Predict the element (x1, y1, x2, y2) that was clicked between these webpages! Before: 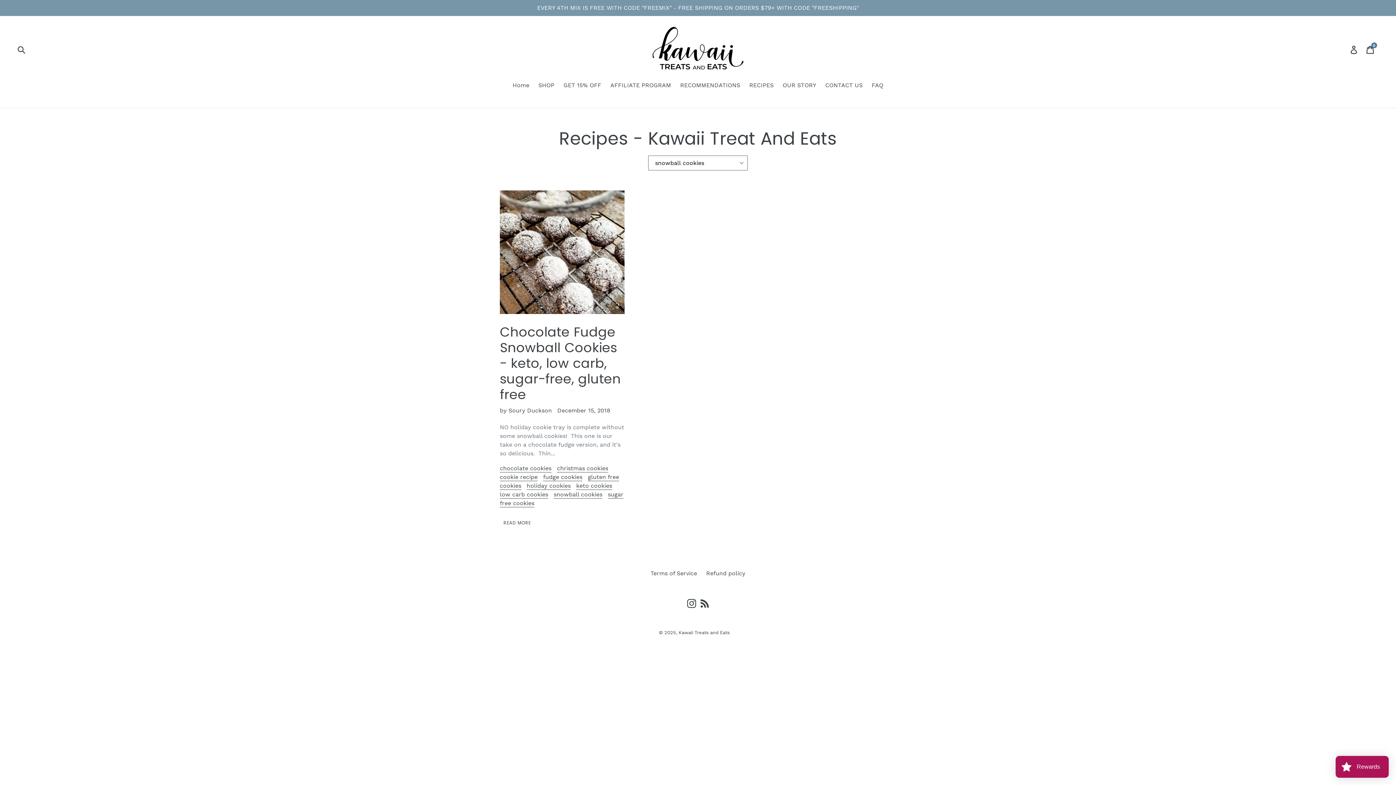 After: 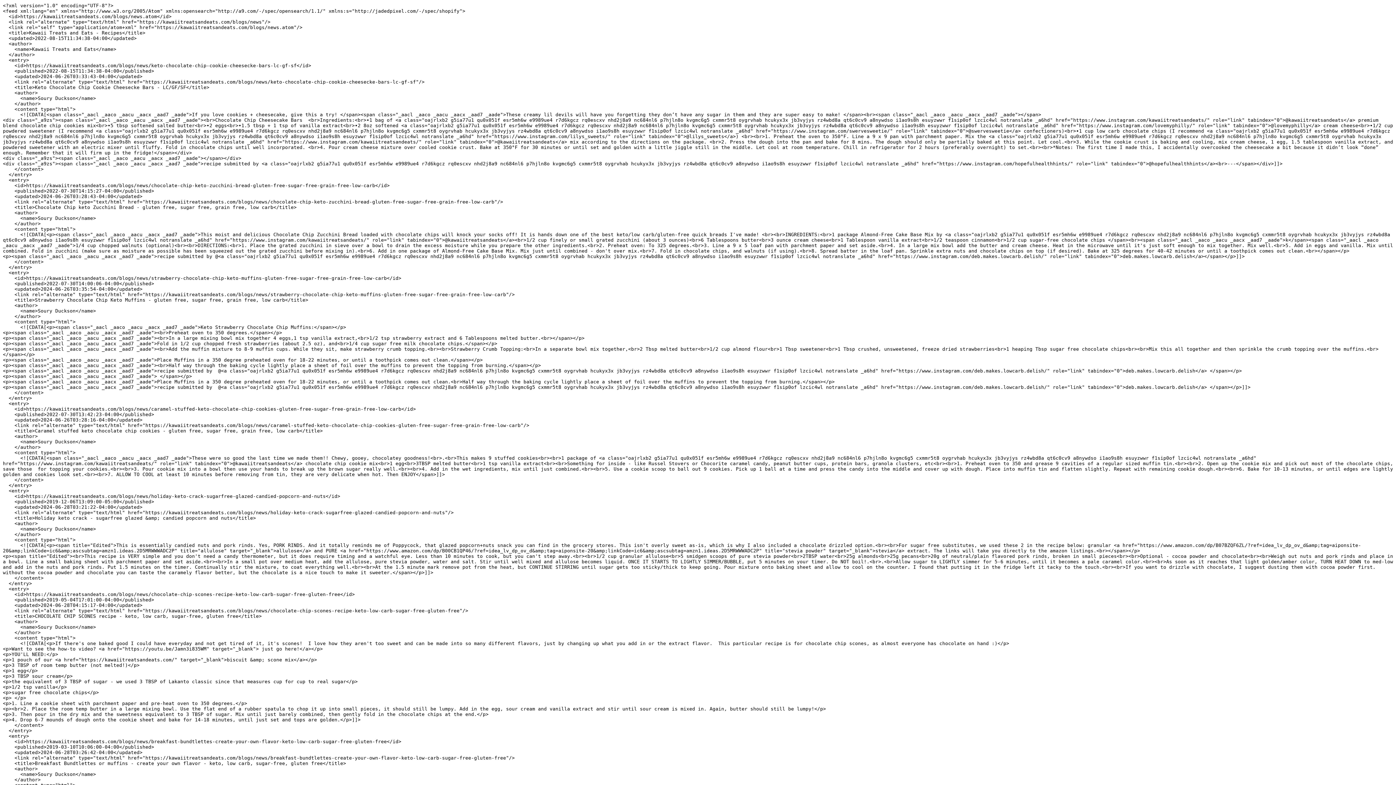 Action: bbox: (699, 599, 710, 608) label: RSS